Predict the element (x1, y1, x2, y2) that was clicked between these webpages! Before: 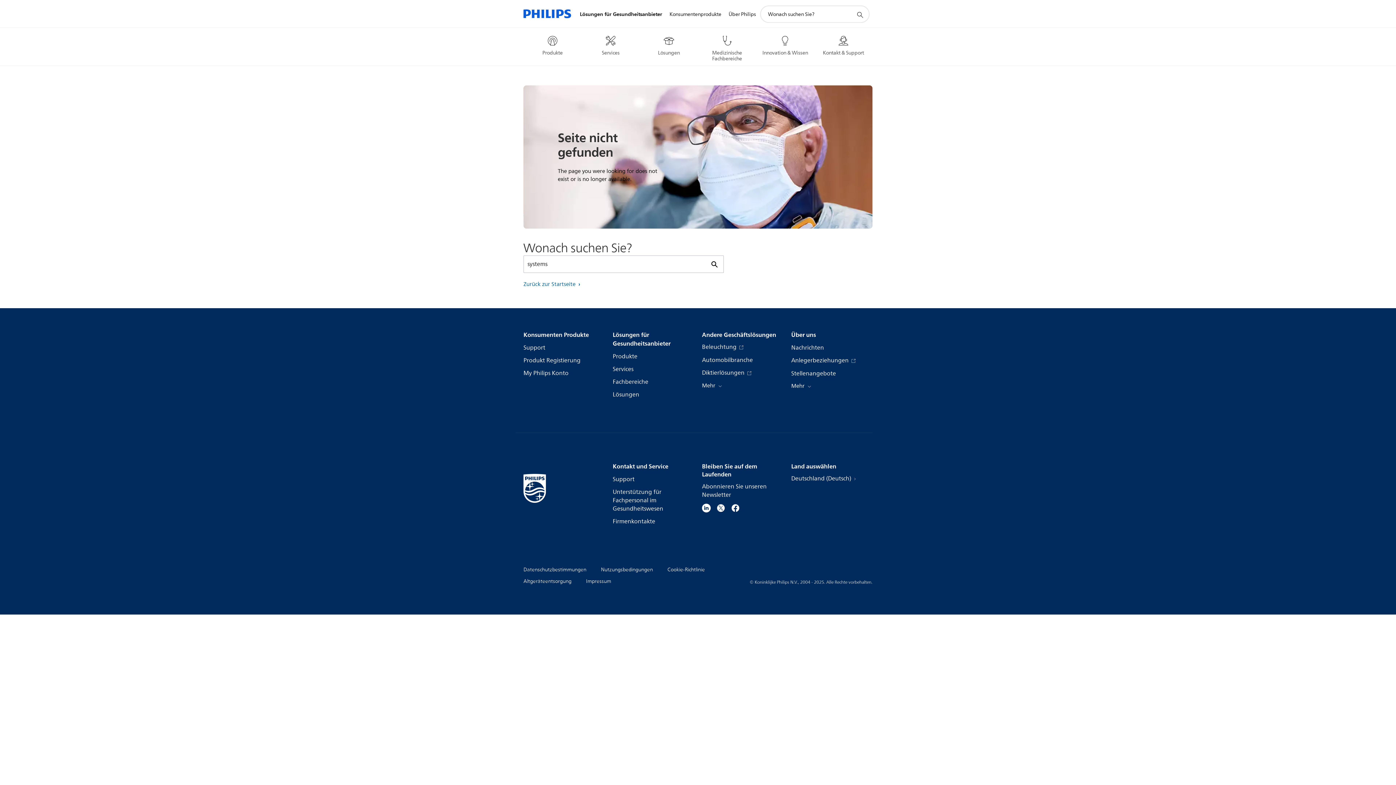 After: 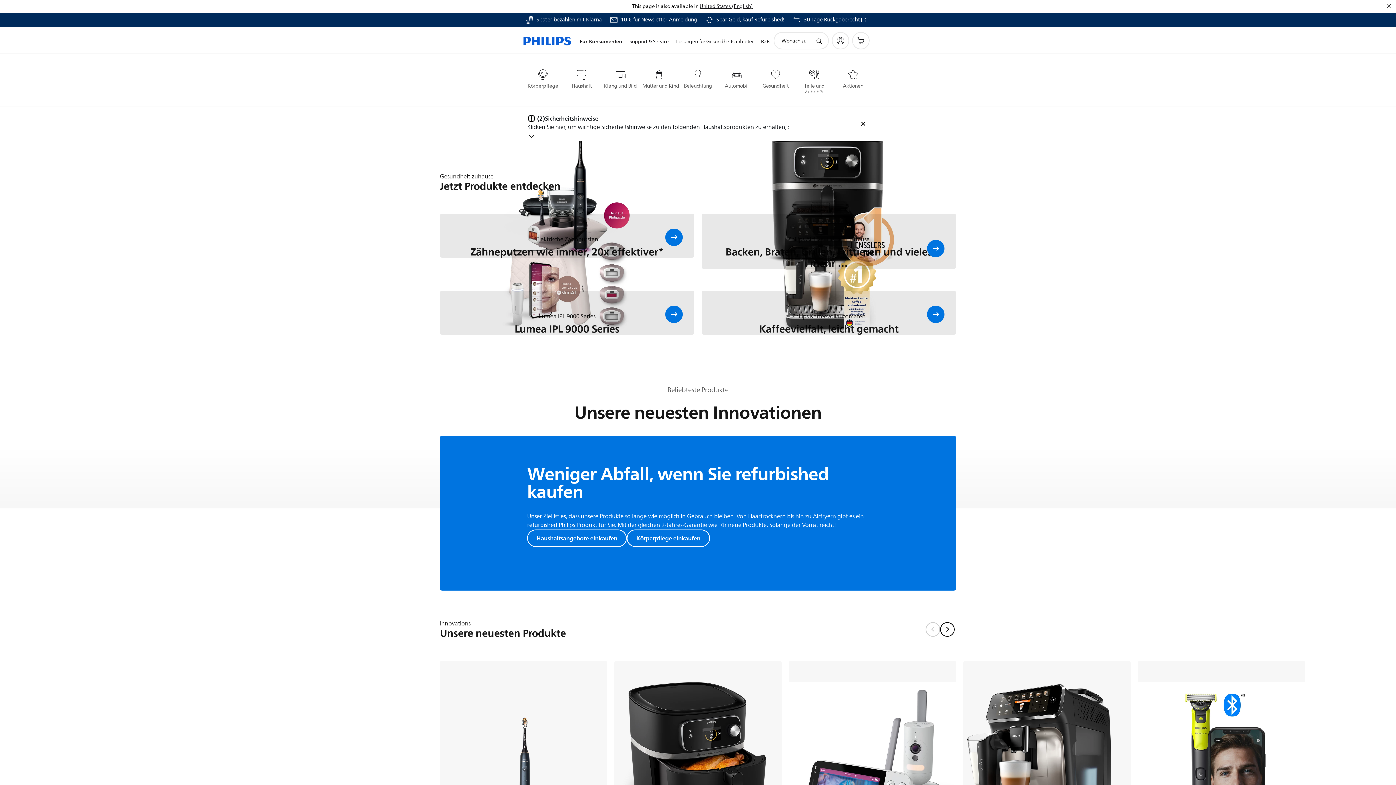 Action: bbox: (666, 1, 725, 27) label: Konsumentenprodukte